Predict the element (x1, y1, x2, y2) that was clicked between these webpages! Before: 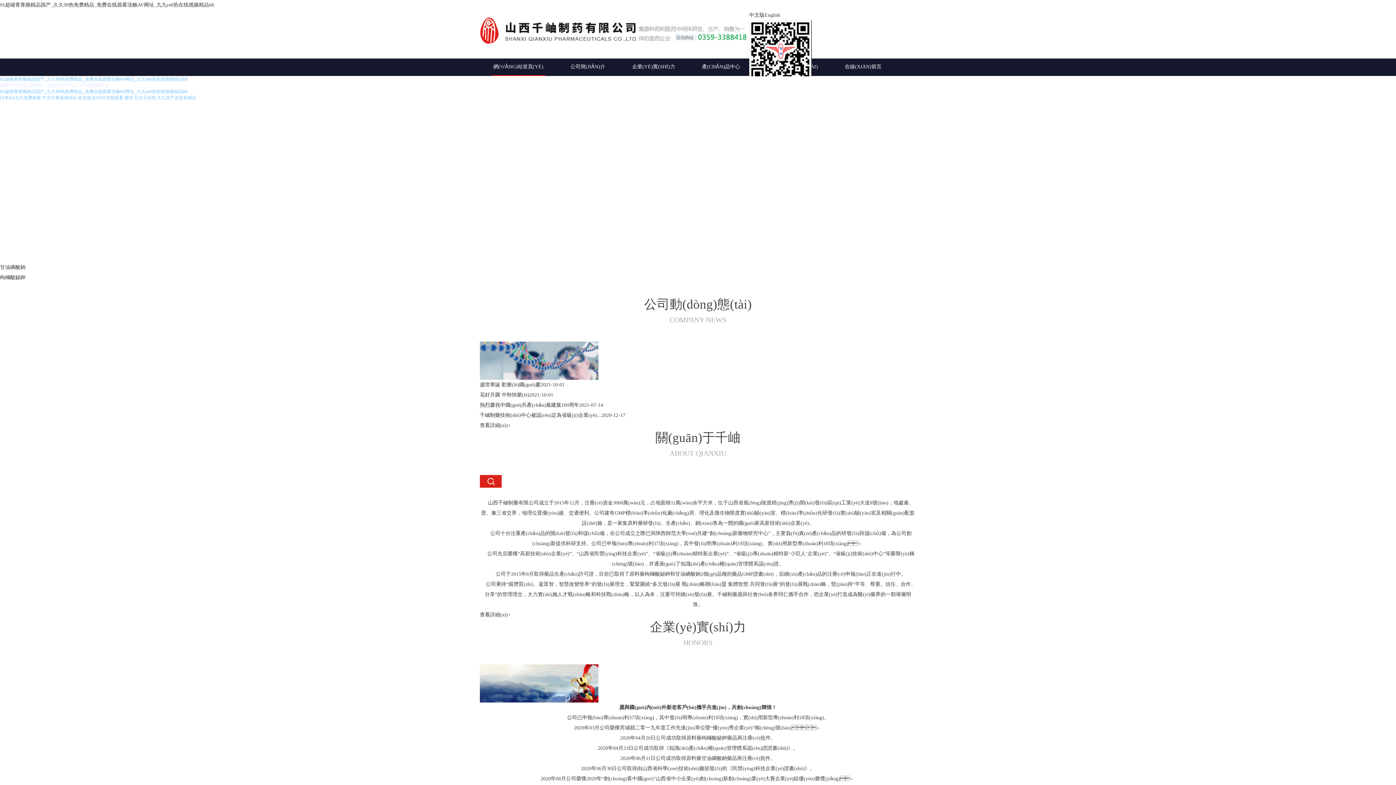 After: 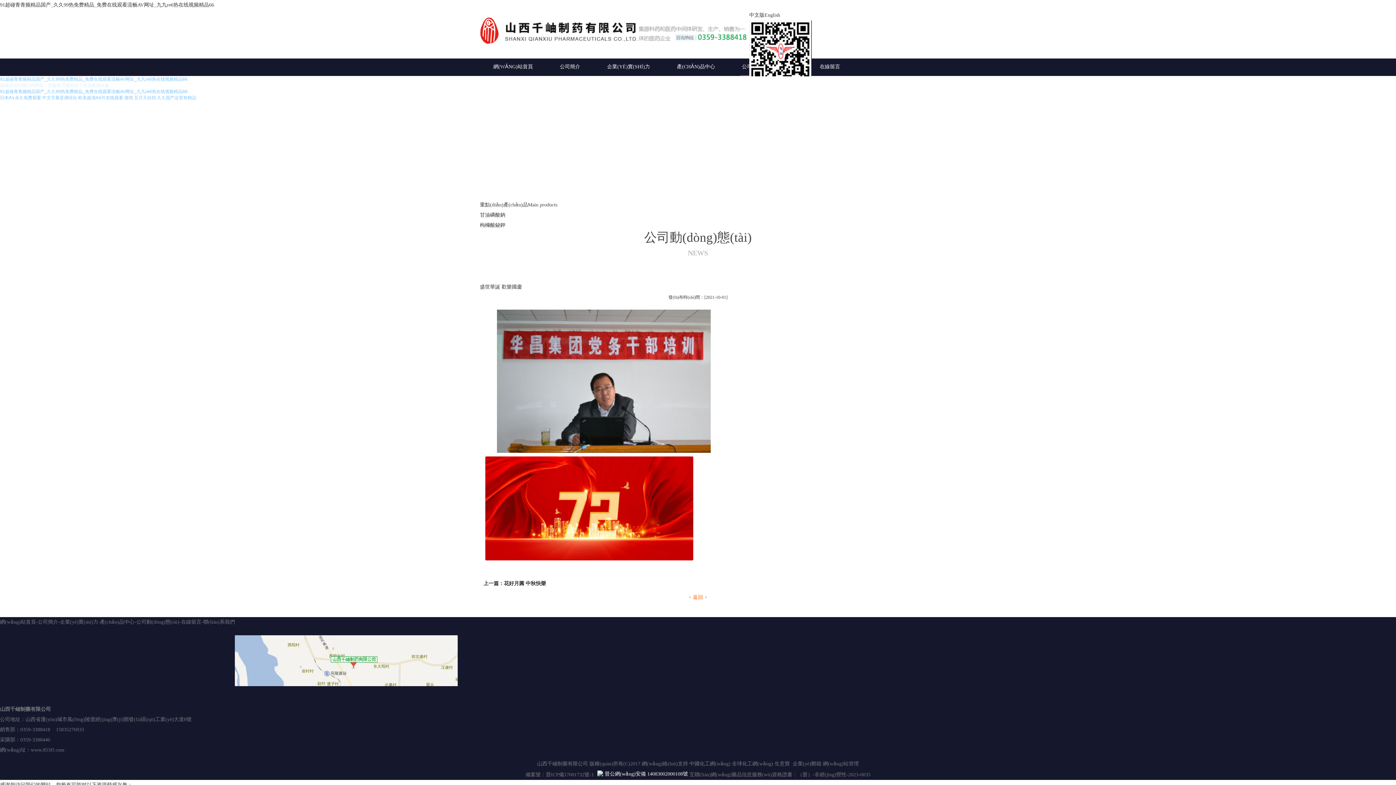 Action: label: 盛世華誕 歡樂(lè)國(guó)慶 bbox: (480, 382, 540, 387)